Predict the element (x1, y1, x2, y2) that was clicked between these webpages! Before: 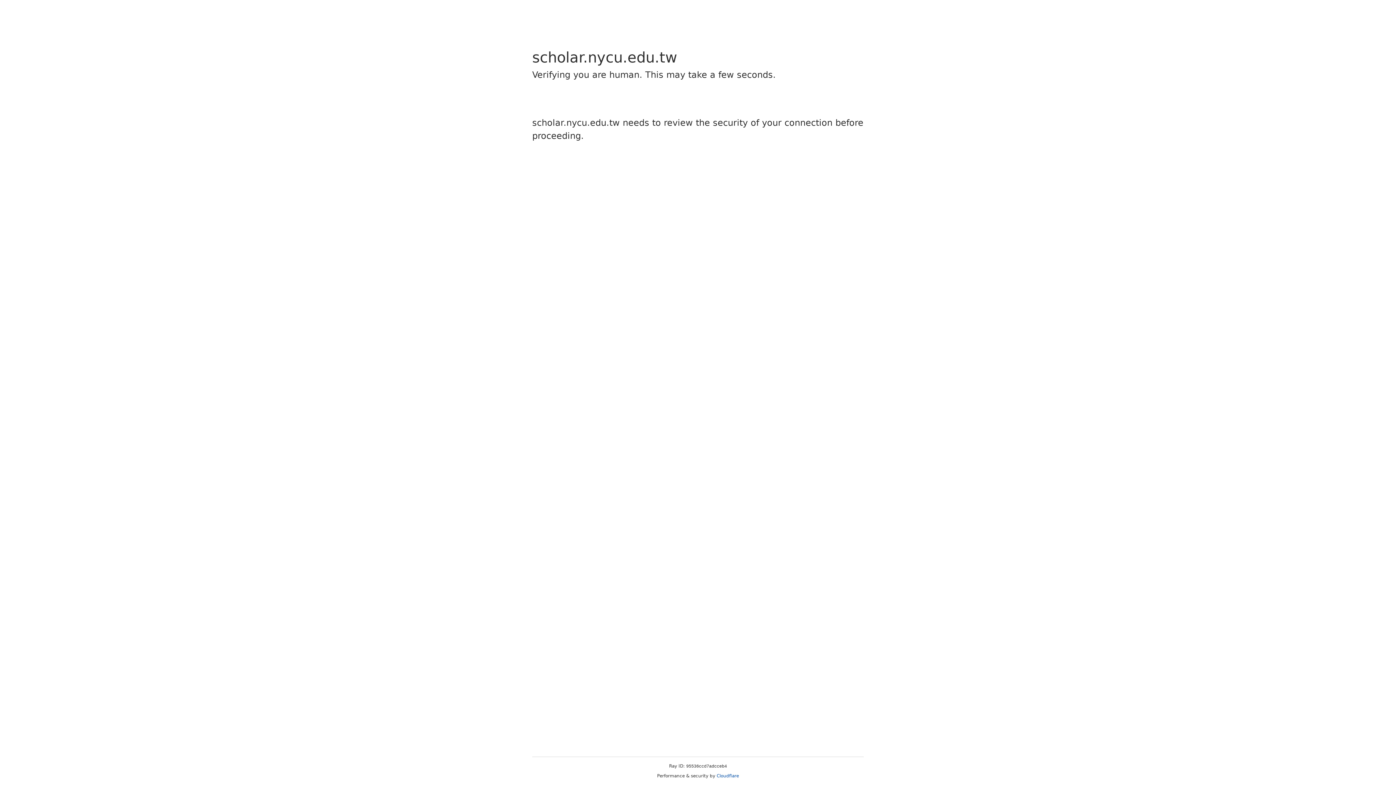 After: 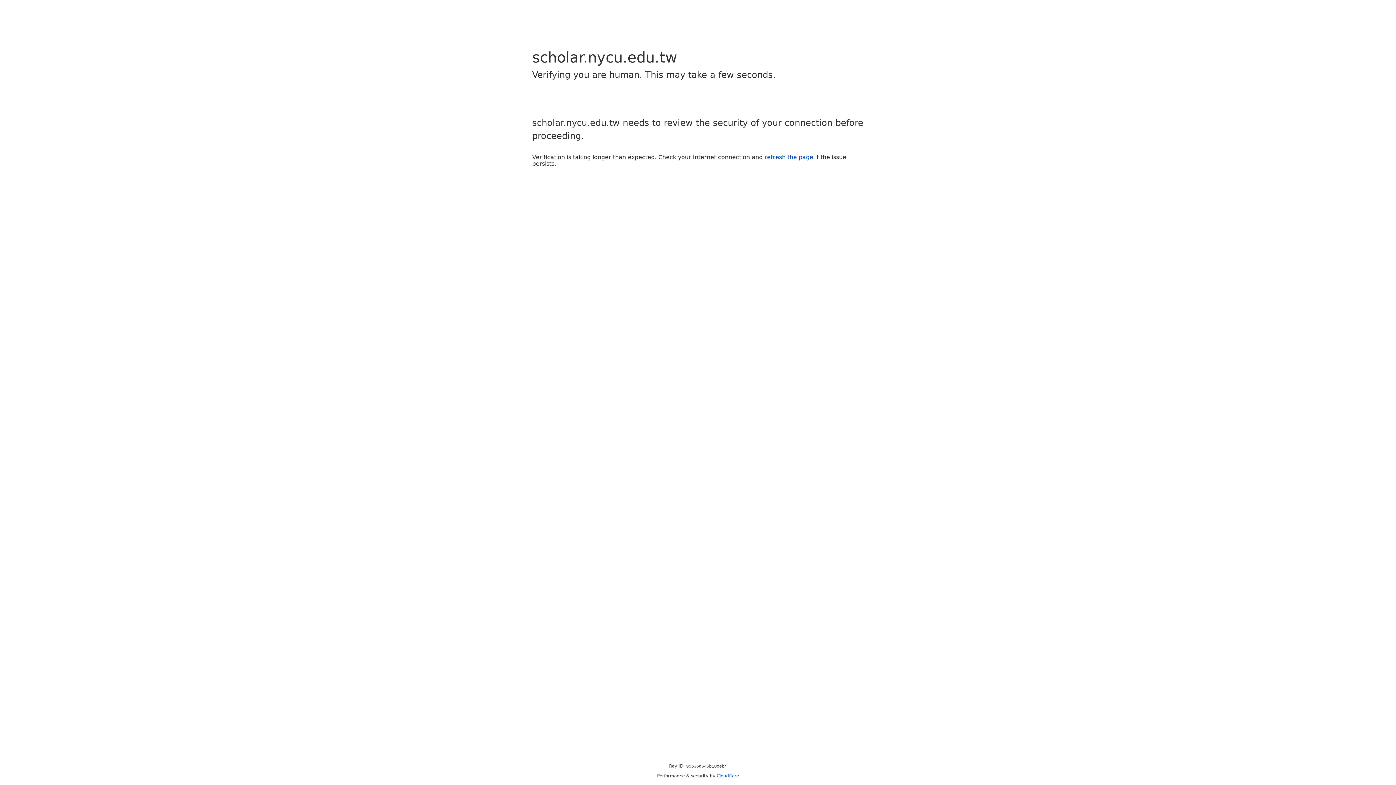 Action: label: Cloudflare bbox: (716, 773, 739, 778)